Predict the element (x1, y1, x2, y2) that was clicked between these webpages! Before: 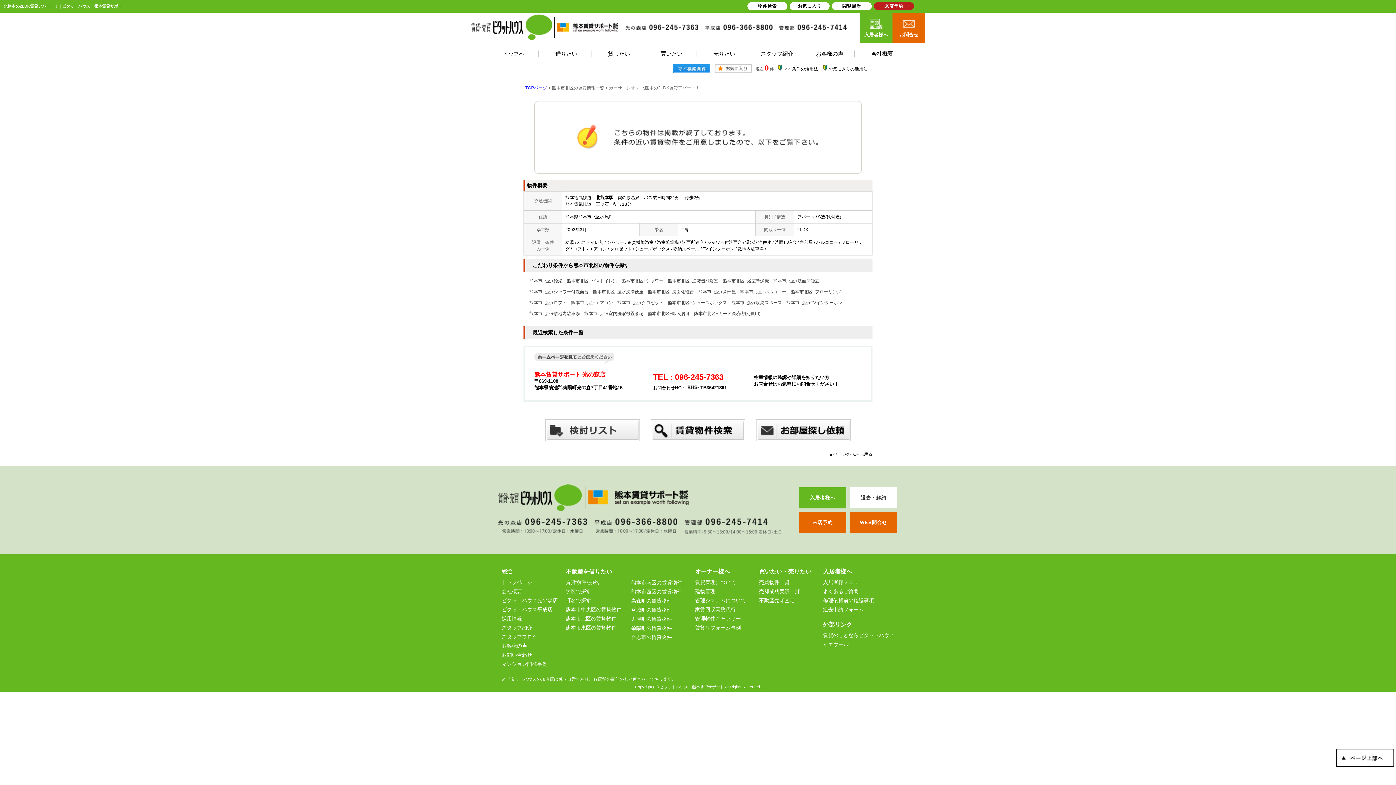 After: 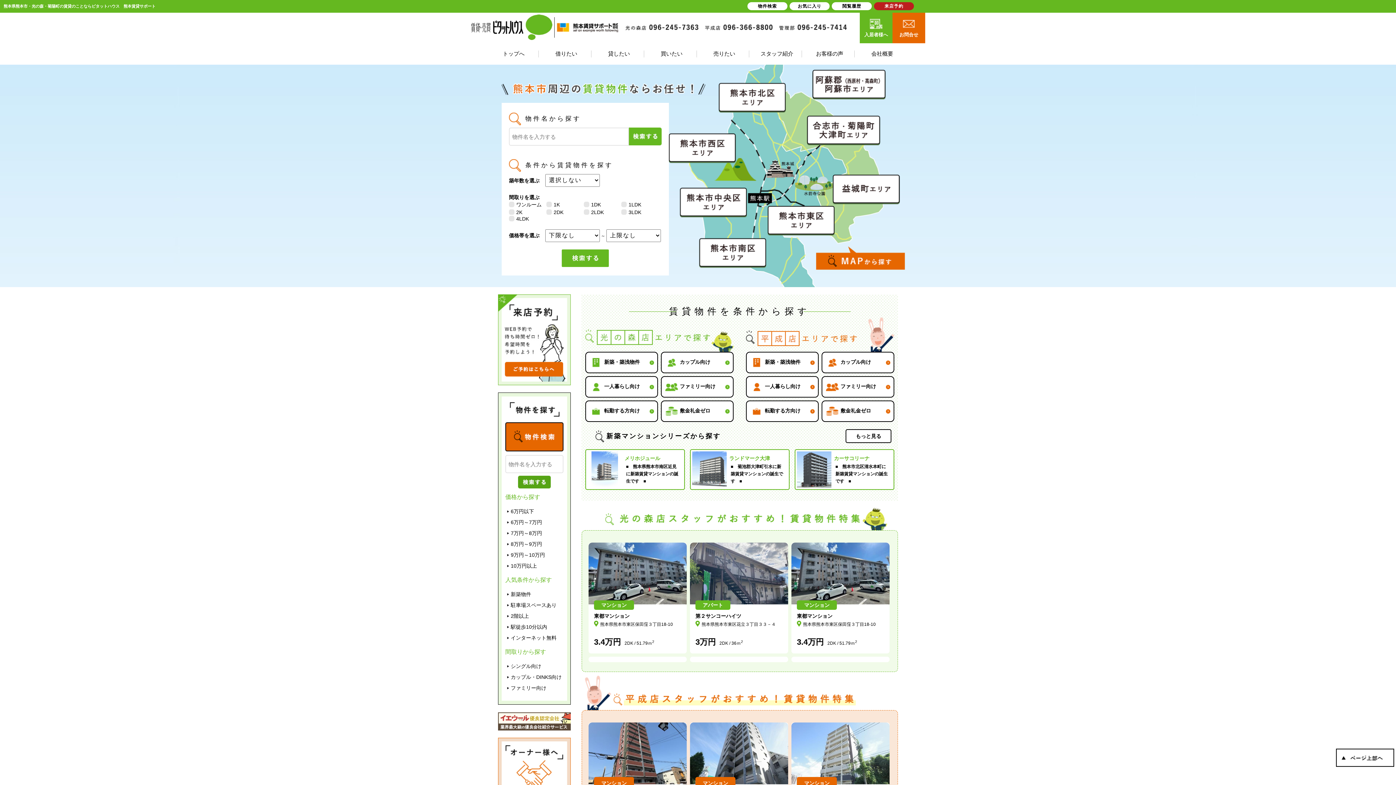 Action: bbox: (541, 50, 591, 57) label: 借りたい